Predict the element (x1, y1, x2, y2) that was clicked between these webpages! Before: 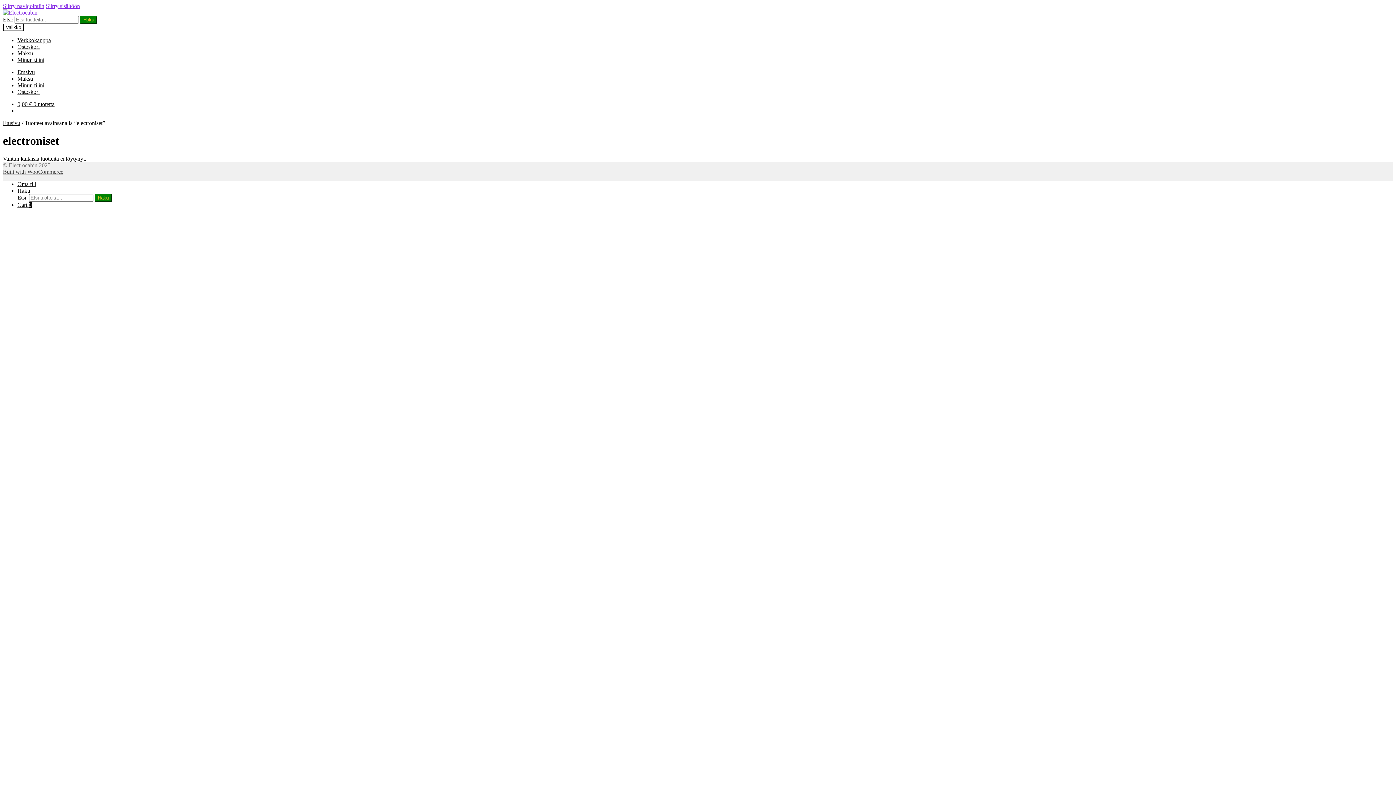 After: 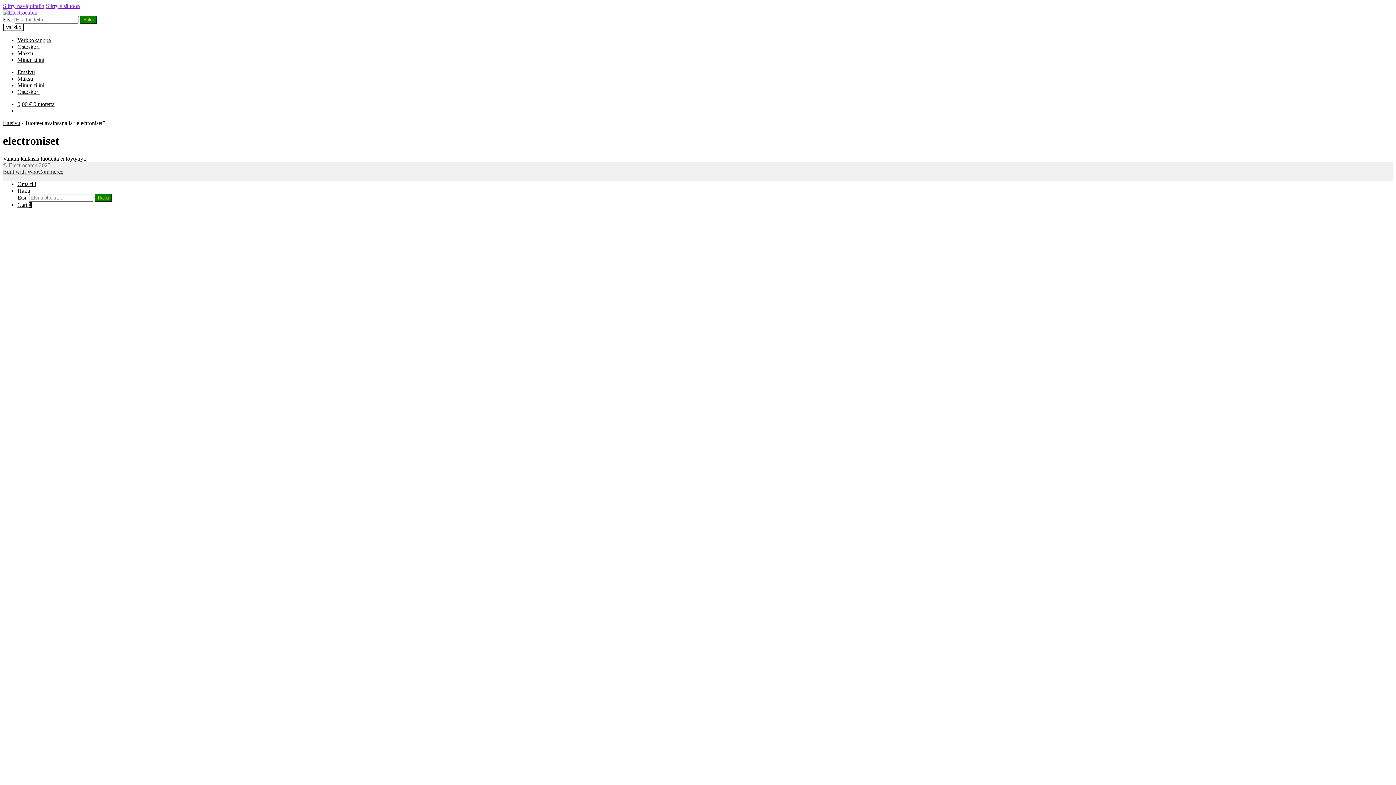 Action: label: Built with WooCommerce bbox: (2, 168, 63, 174)